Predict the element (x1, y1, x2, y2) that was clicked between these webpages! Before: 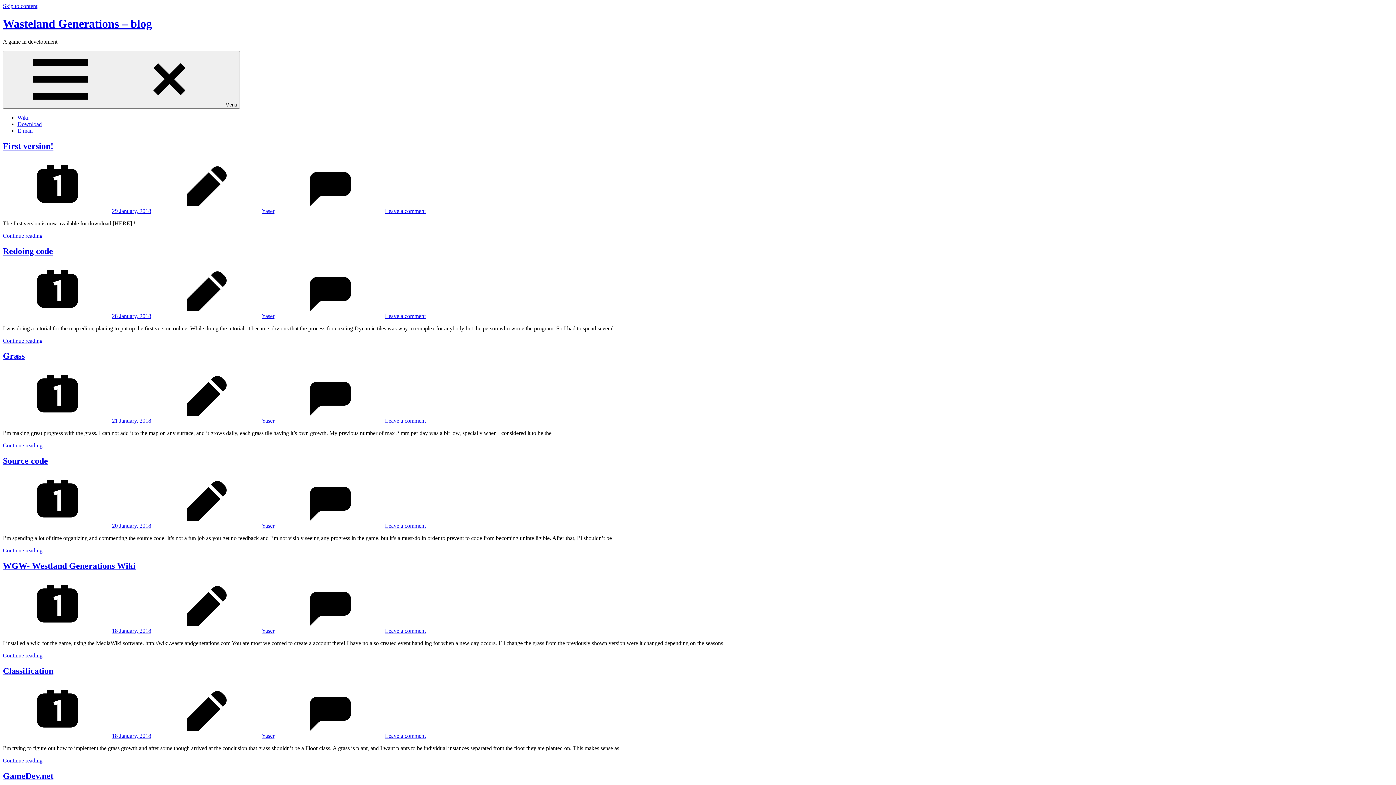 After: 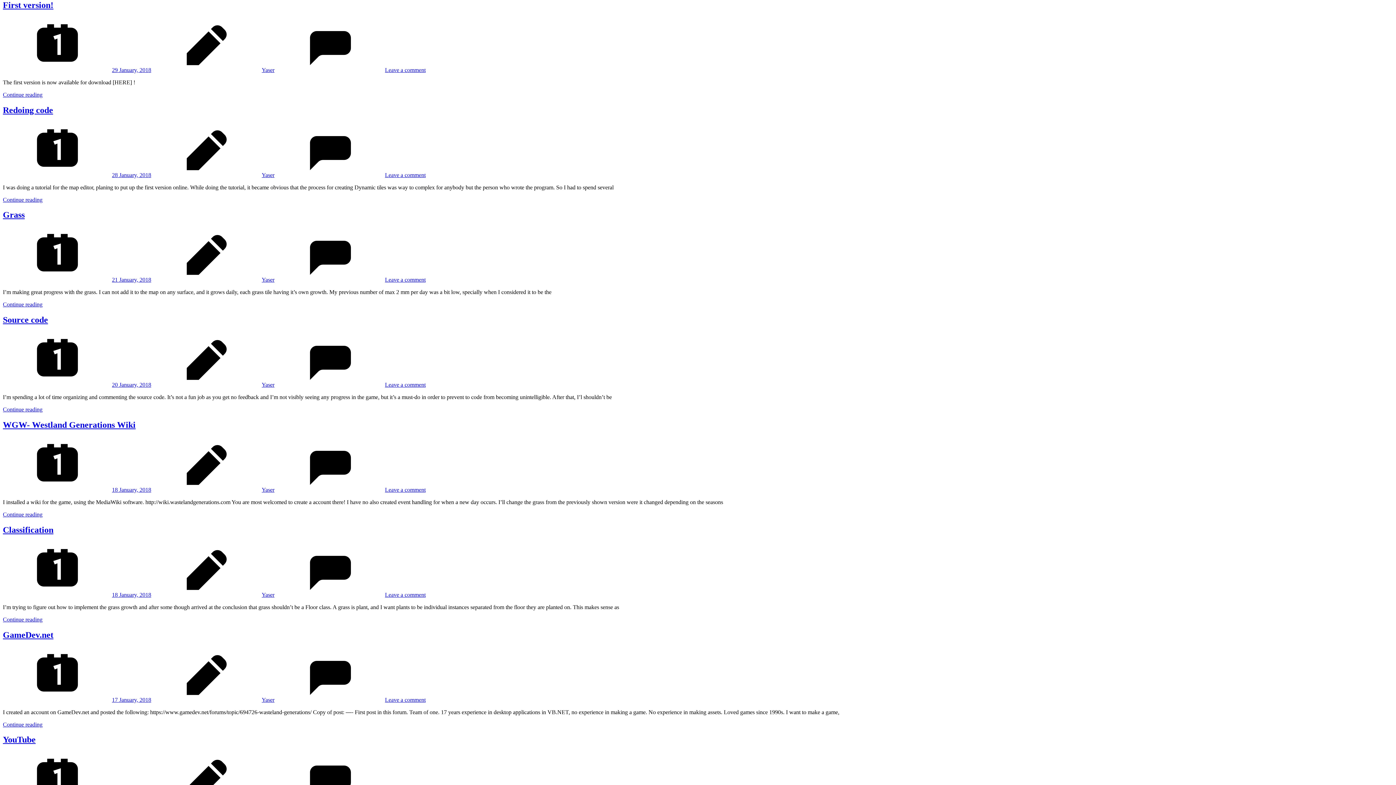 Action: bbox: (2, 2, 37, 9) label: Skip to content